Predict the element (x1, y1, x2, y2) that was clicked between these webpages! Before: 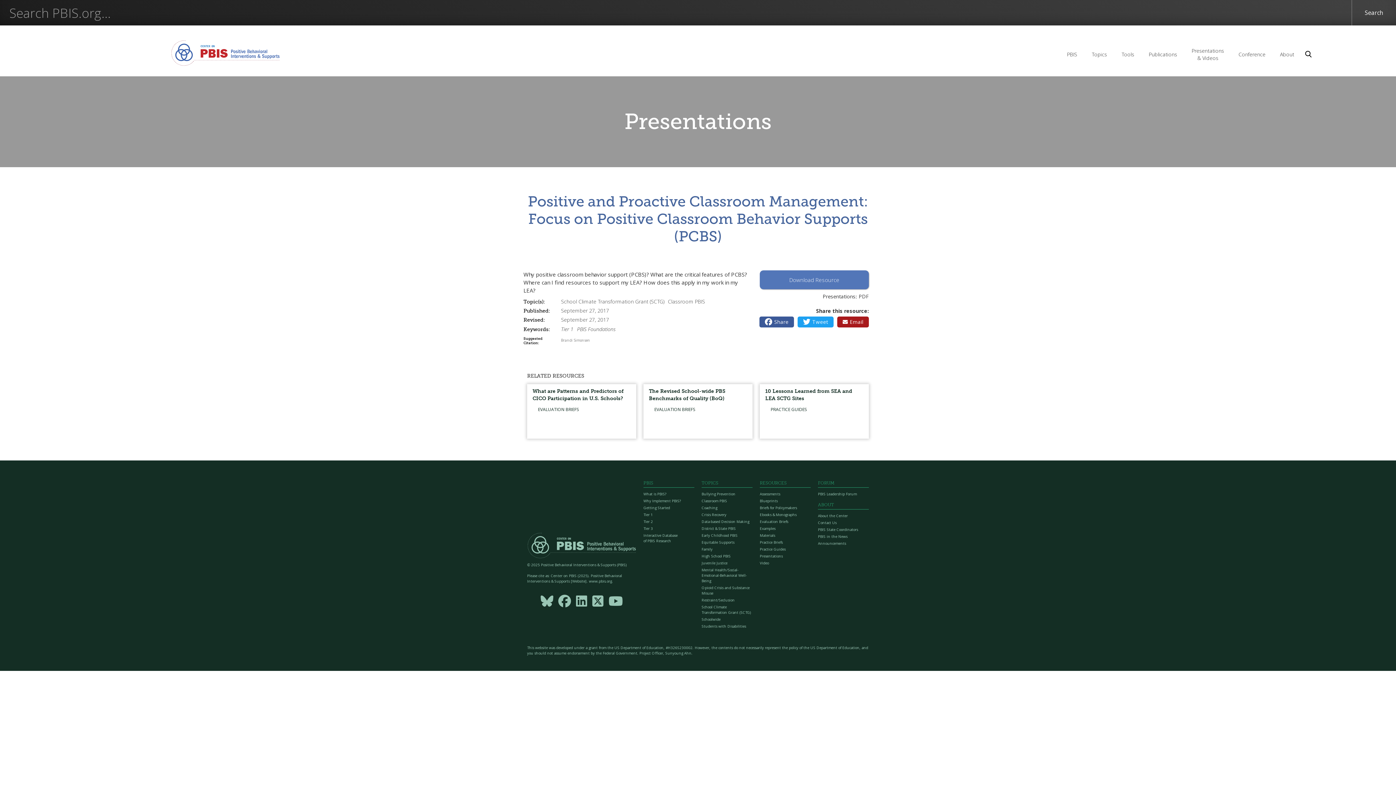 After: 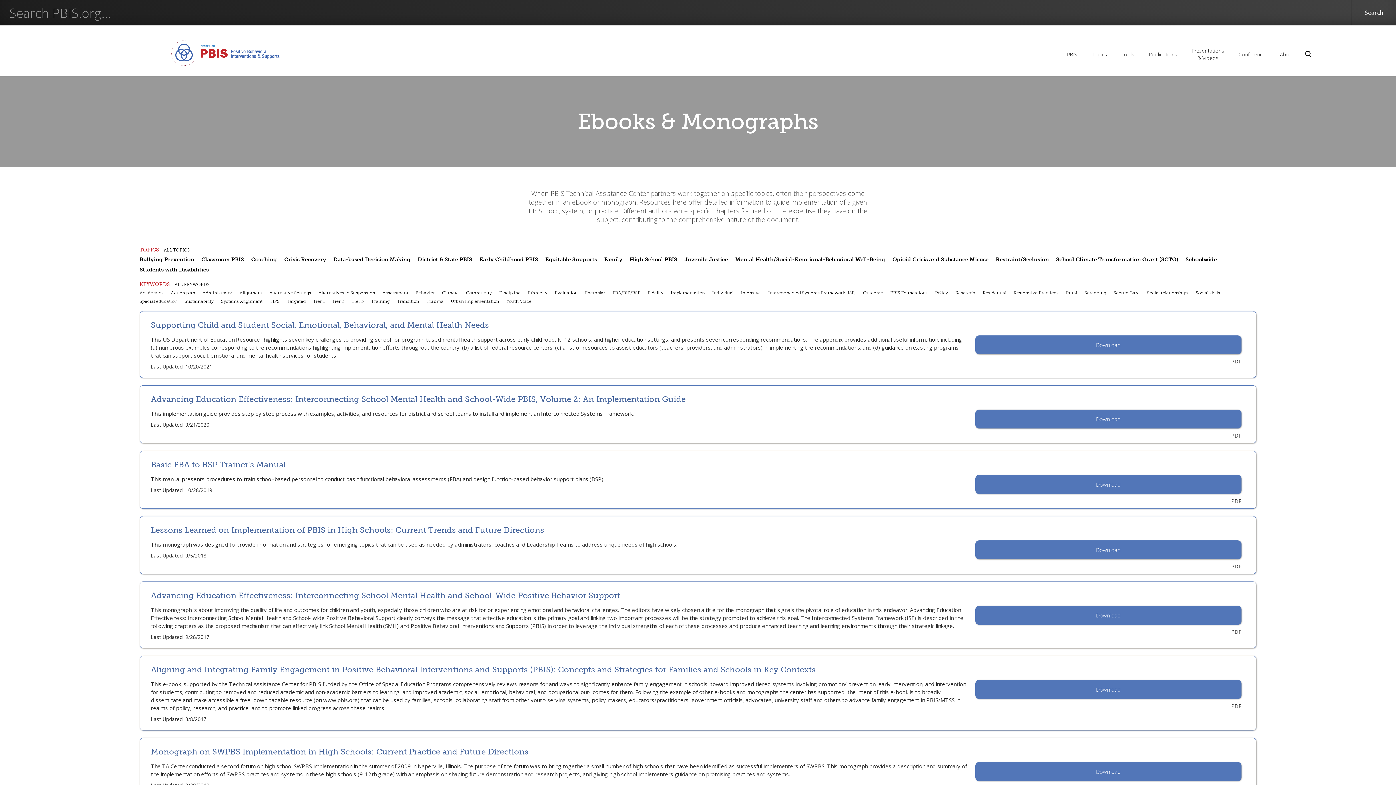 Action: bbox: (759, 512, 810, 517) label: Ebooks & Monographs